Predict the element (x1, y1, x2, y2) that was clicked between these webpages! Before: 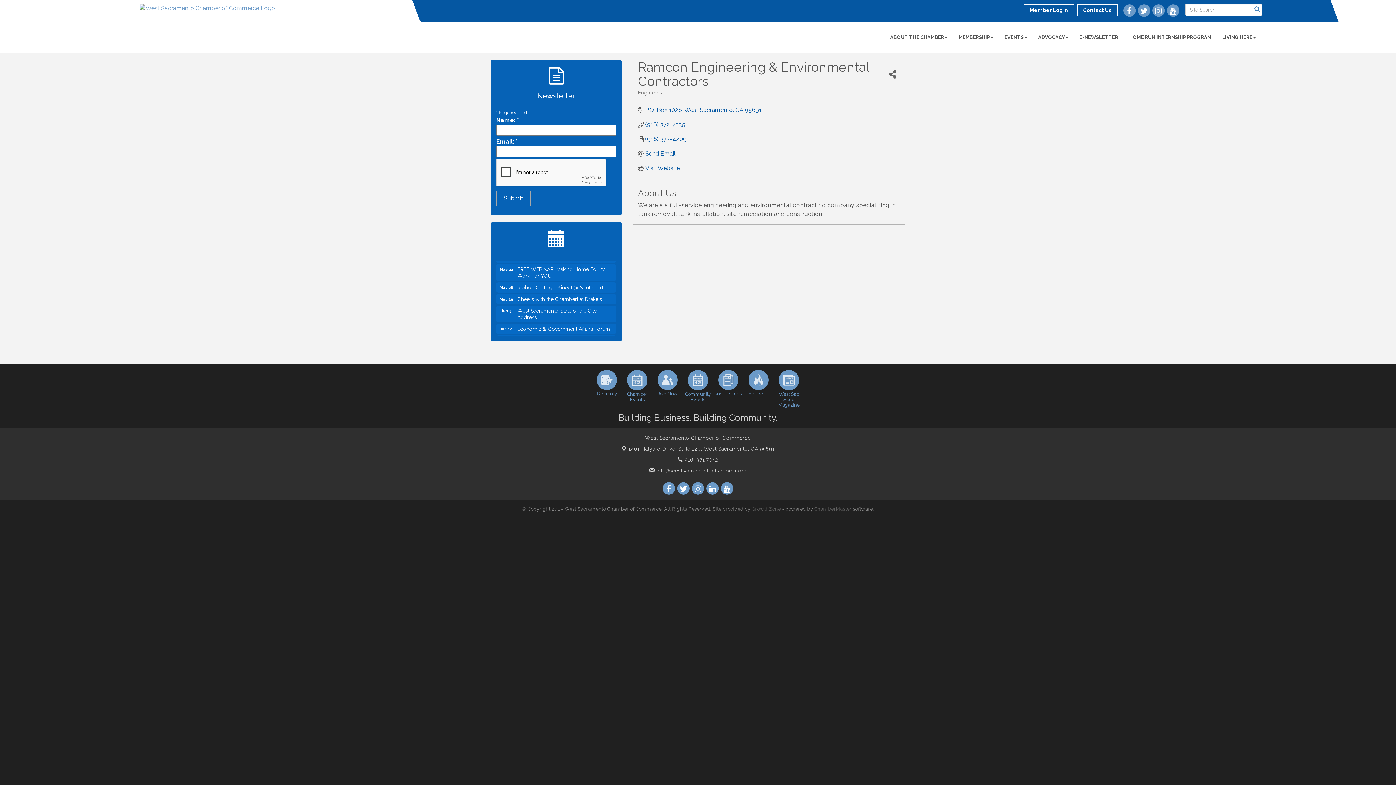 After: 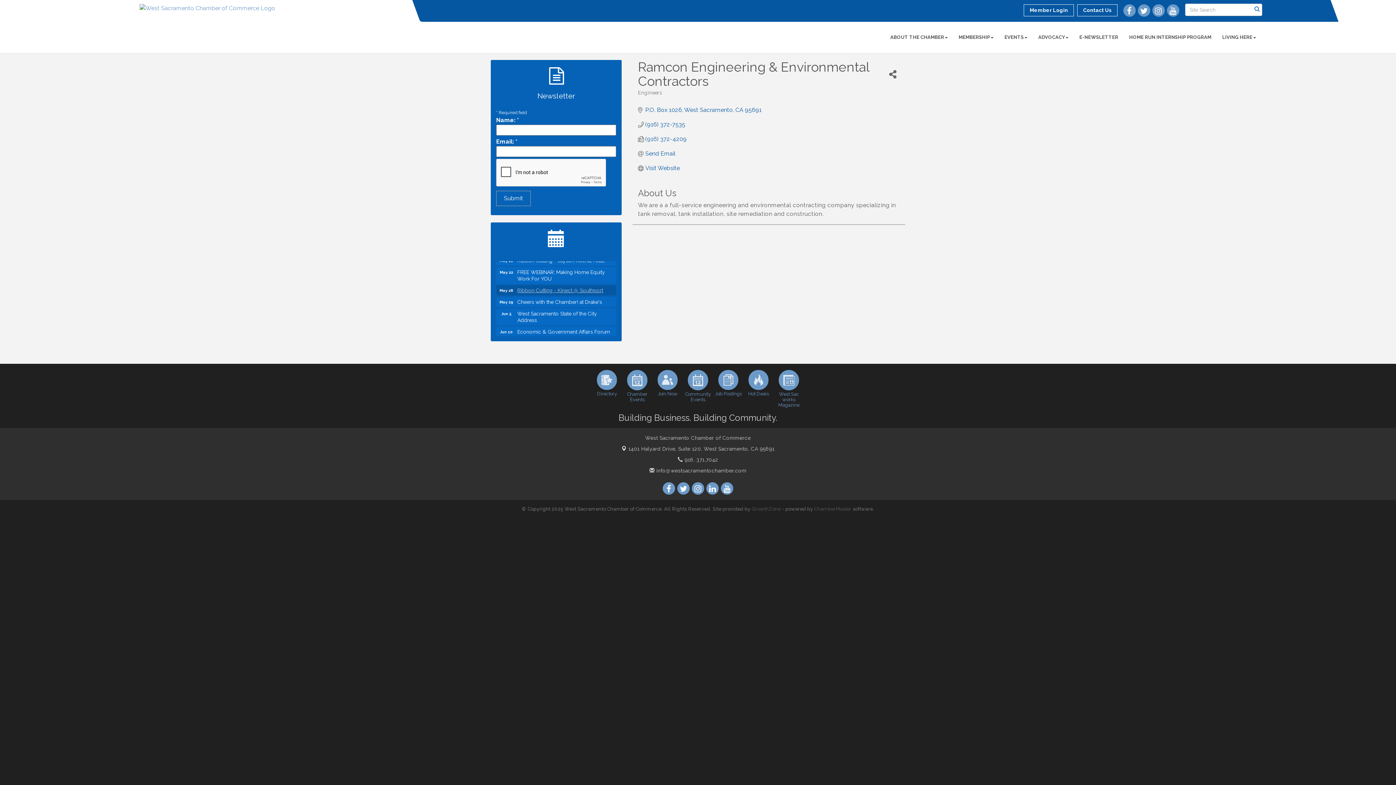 Action: label: Ribbon Cutting - Kinect @ Southport bbox: (496, 262, 616, 272)